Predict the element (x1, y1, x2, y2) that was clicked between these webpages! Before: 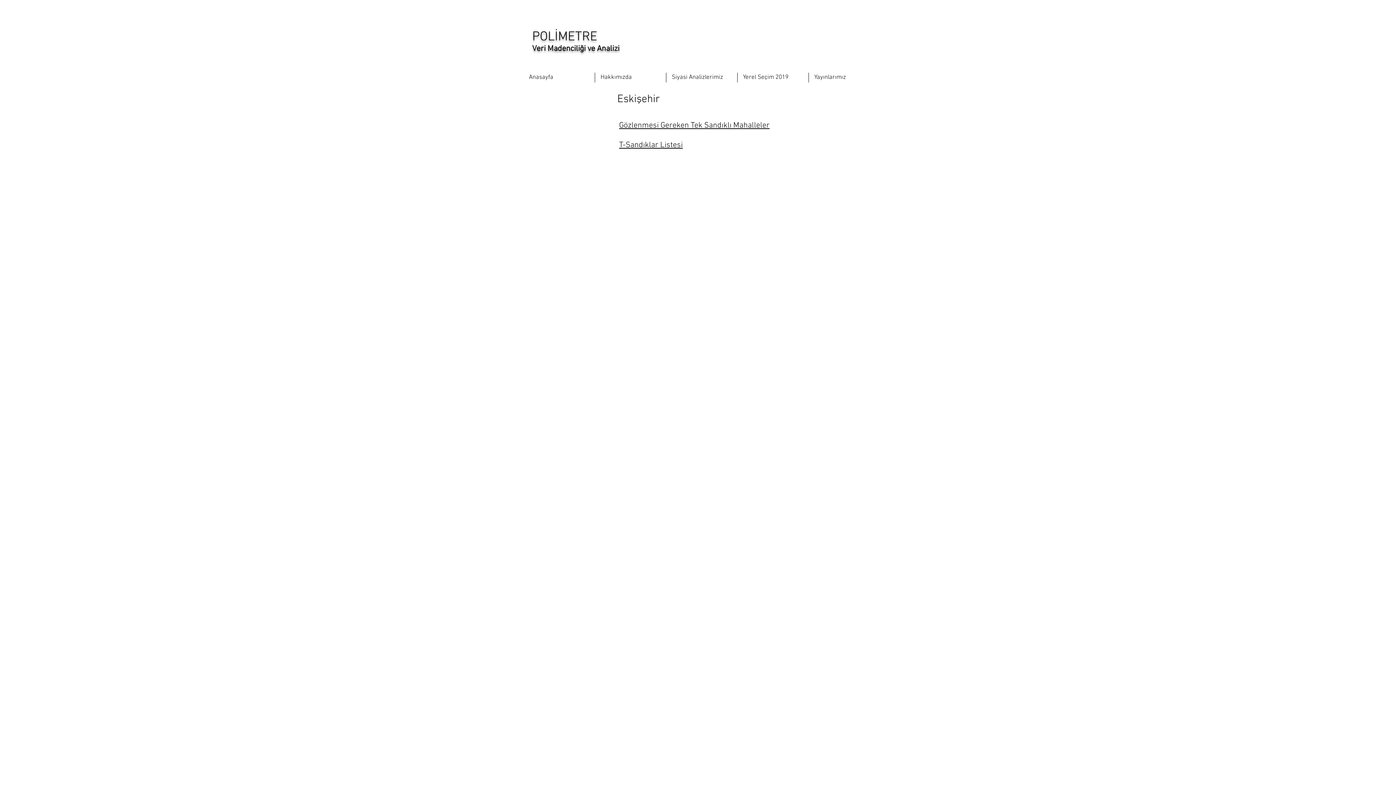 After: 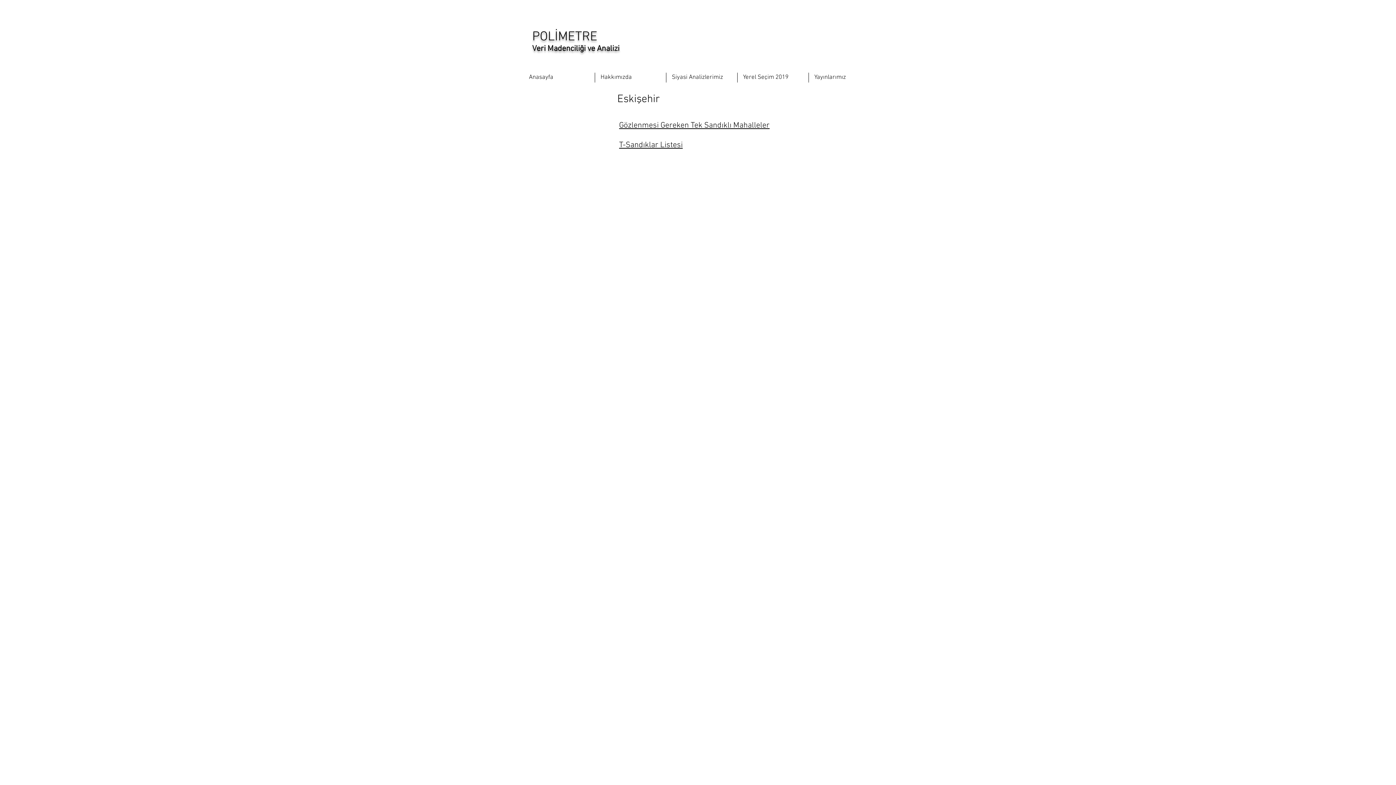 Action: bbox: (619, 140, 682, 150) label: T-Sandıklar Listesi